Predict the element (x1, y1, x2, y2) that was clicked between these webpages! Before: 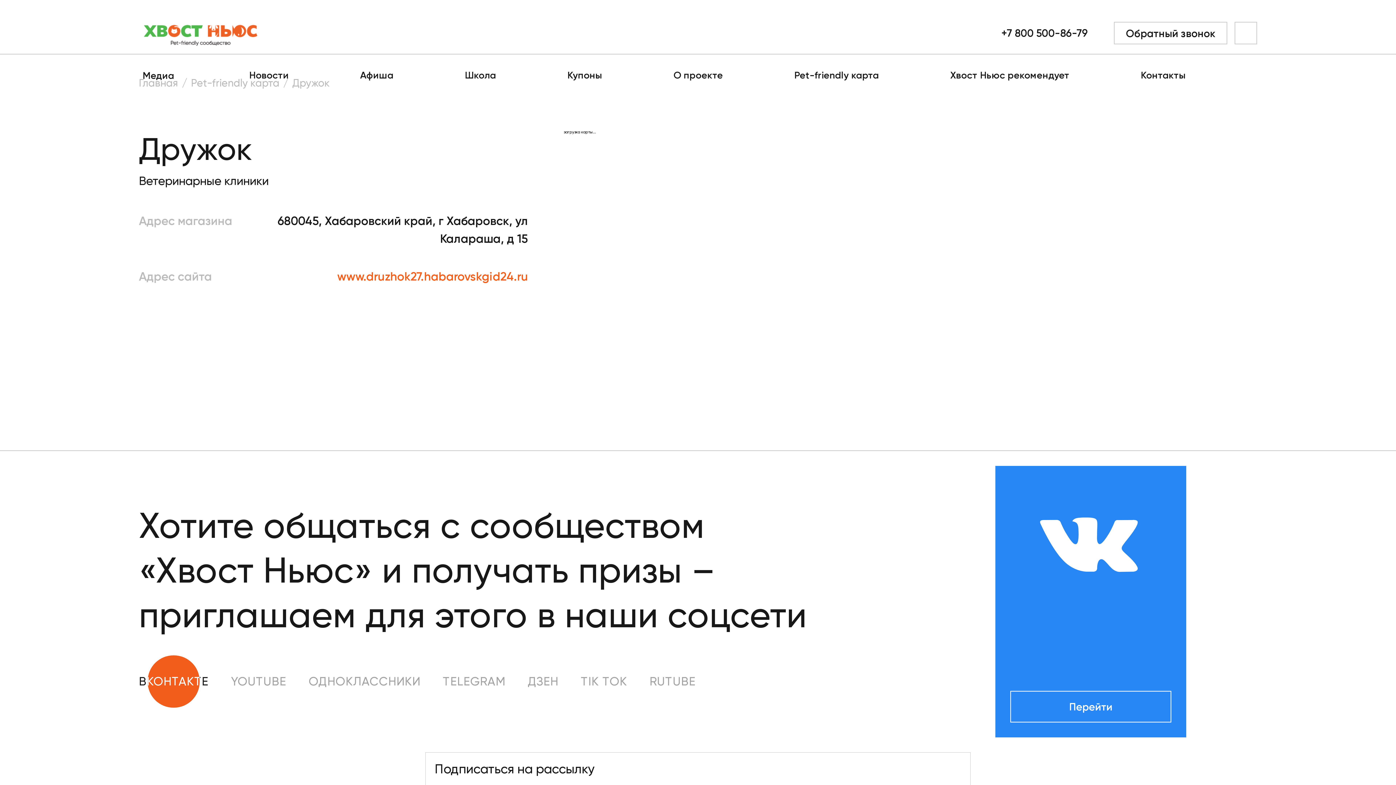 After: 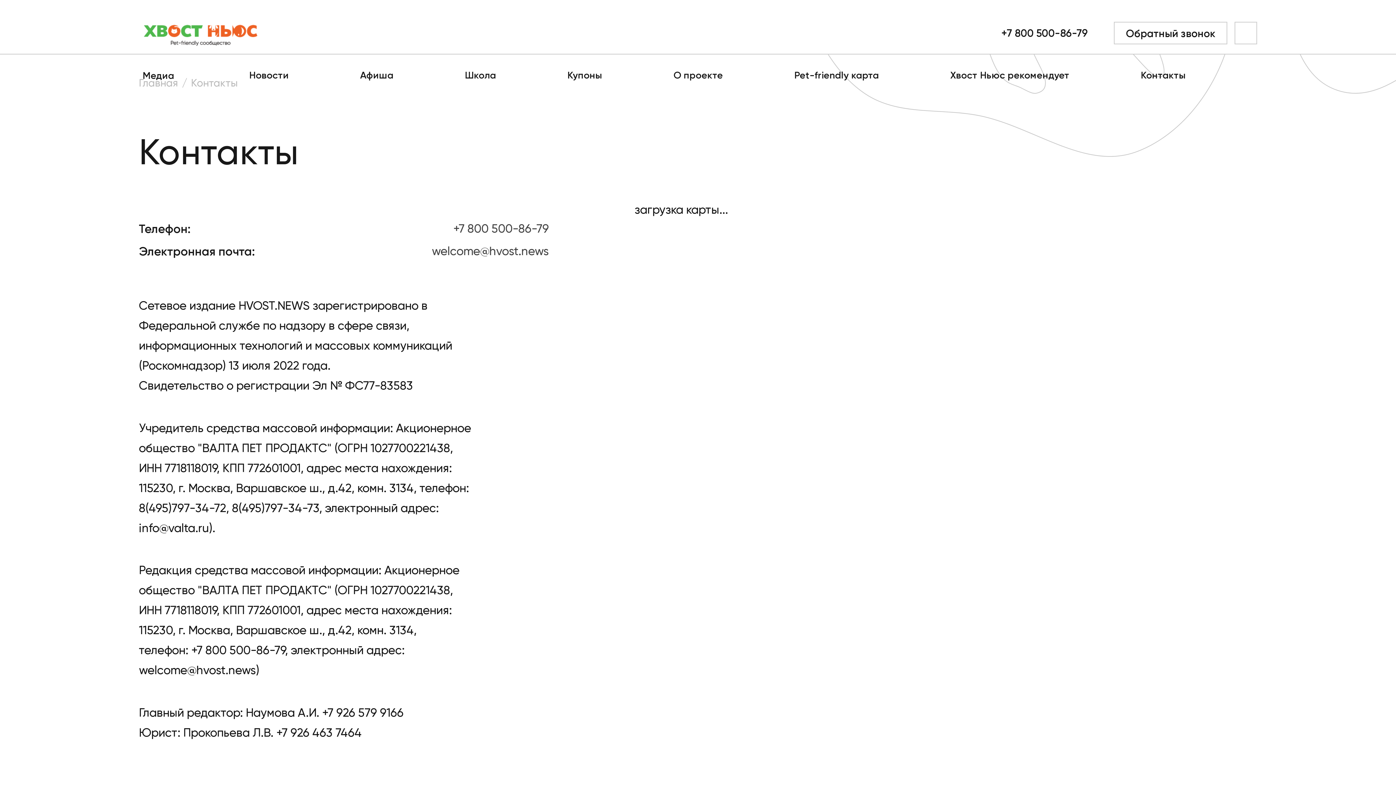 Action: label: Контакты bbox: (1141, 69, 1257, 81)